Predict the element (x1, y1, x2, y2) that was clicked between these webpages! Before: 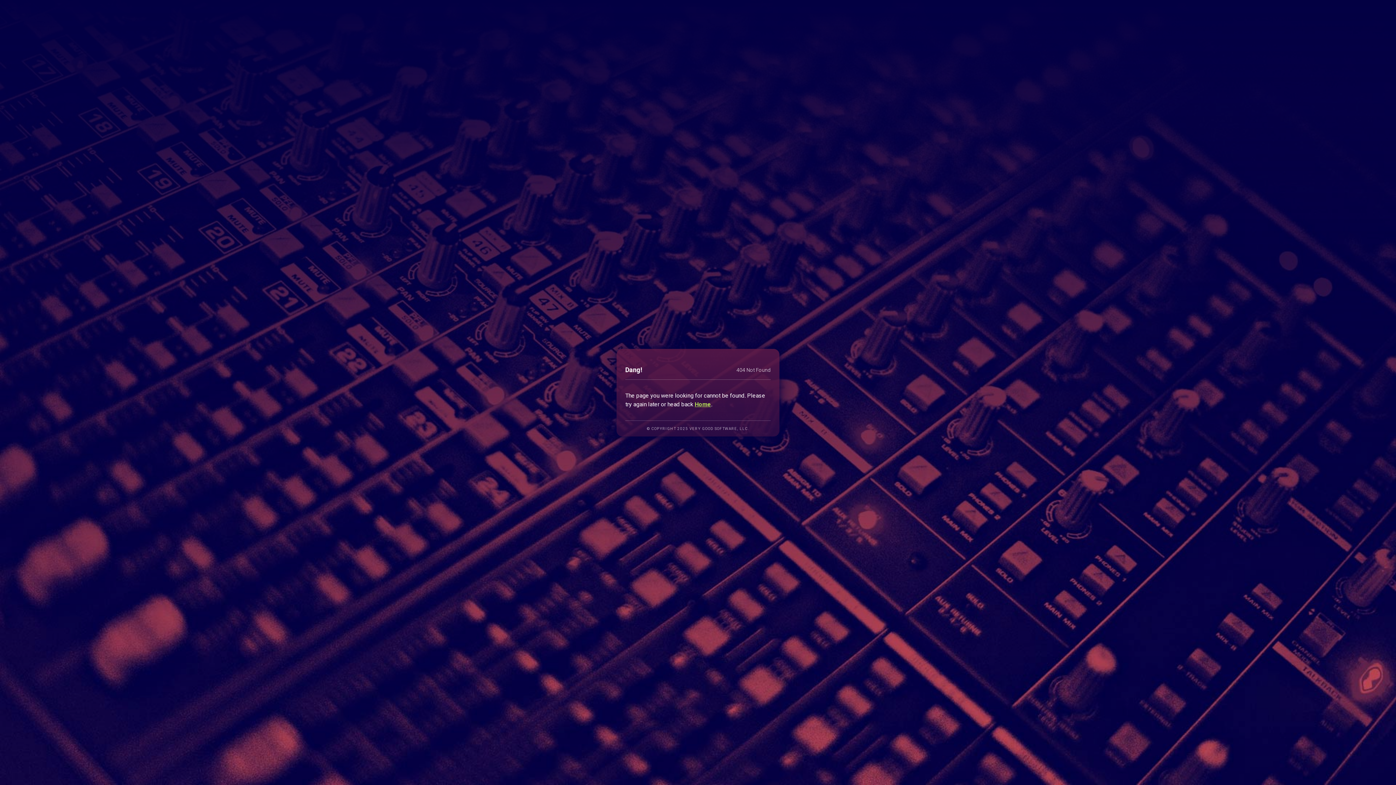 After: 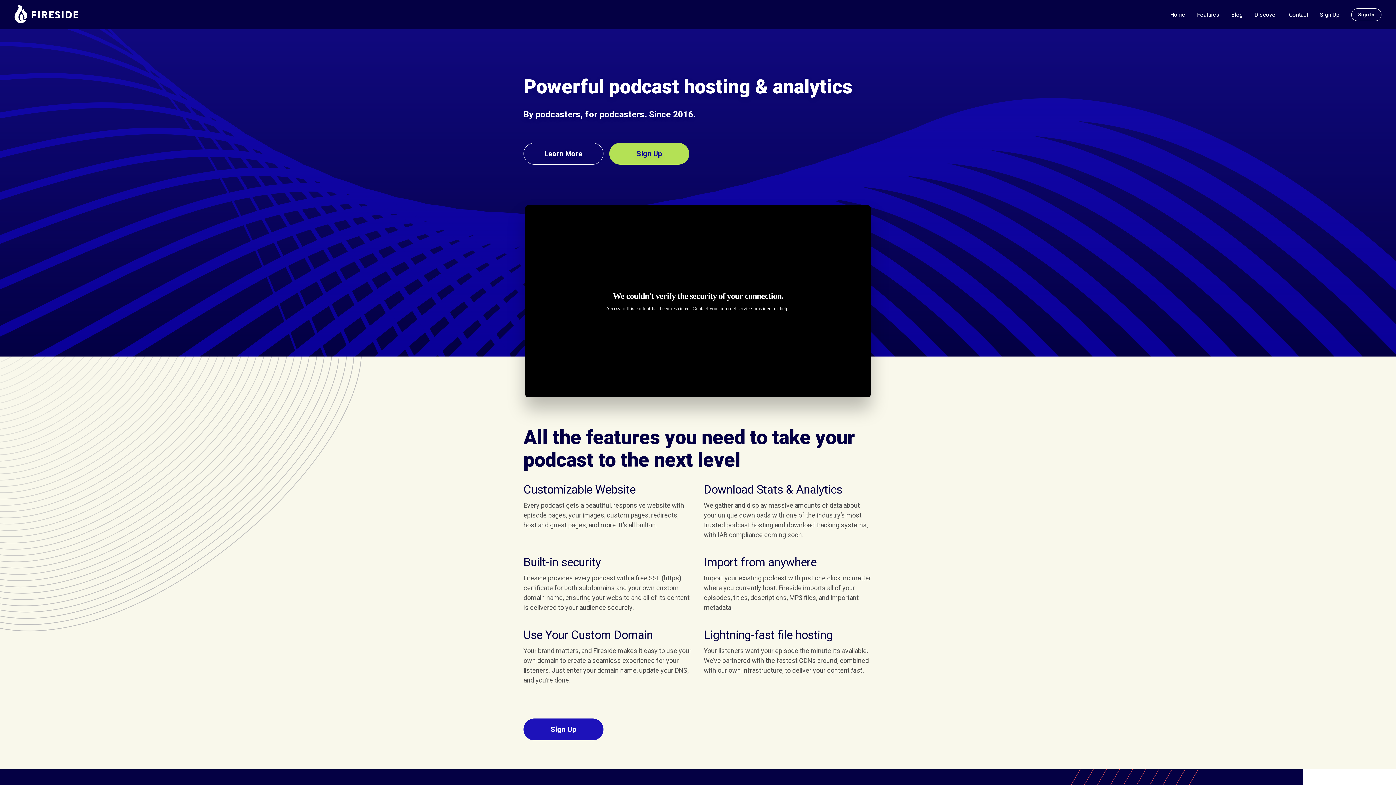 Action: label: Home bbox: (694, 400, 711, 407)